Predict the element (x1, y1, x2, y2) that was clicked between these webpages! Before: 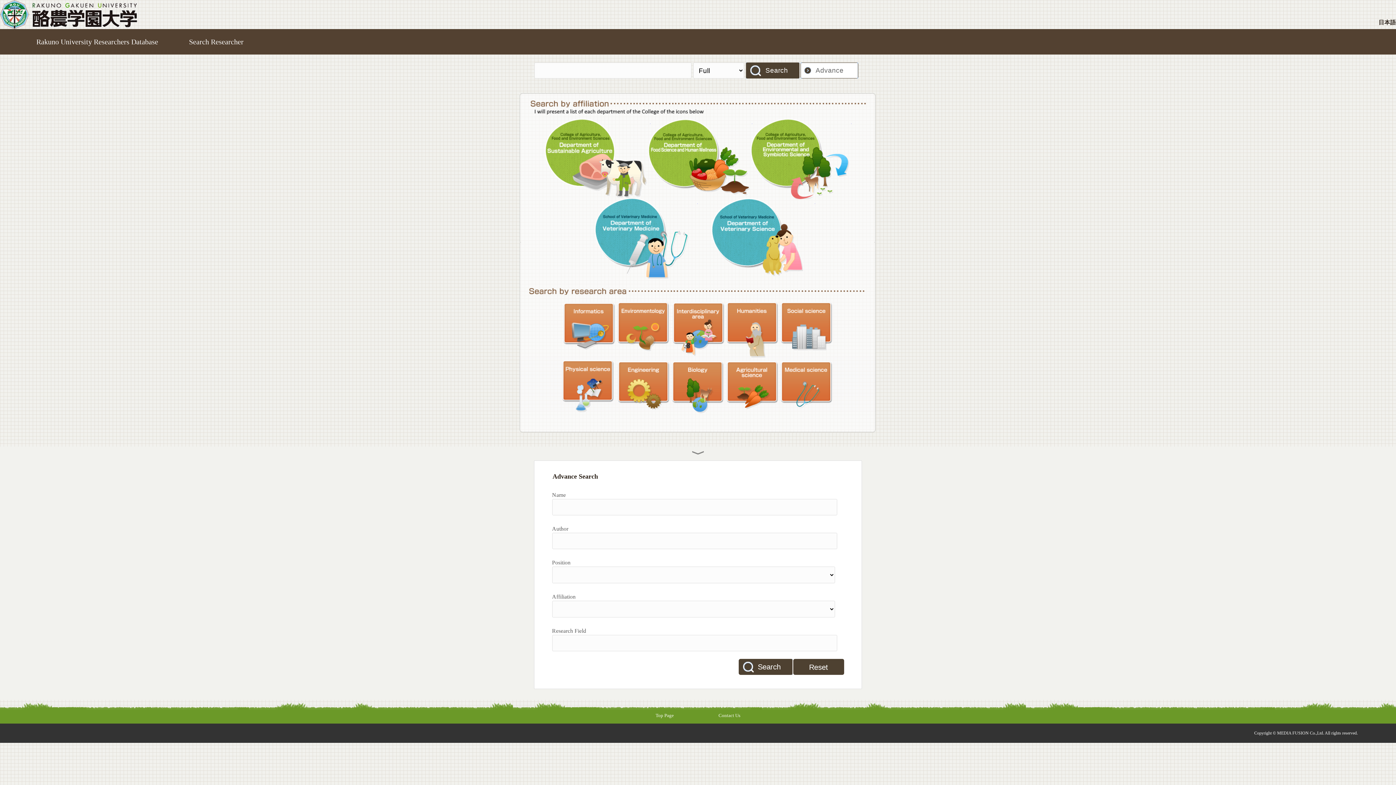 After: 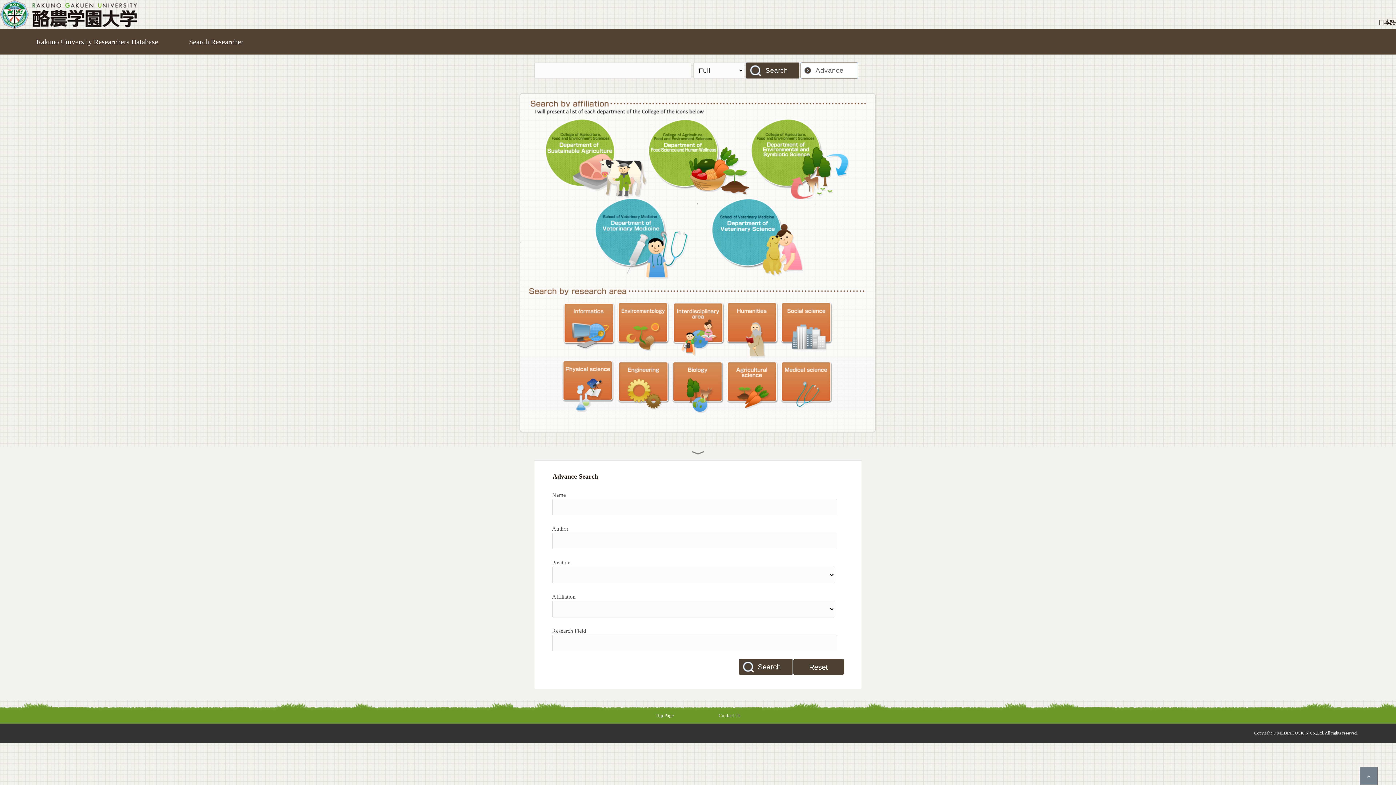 Action: label: Search Researcher bbox: (189, 37, 243, 45)